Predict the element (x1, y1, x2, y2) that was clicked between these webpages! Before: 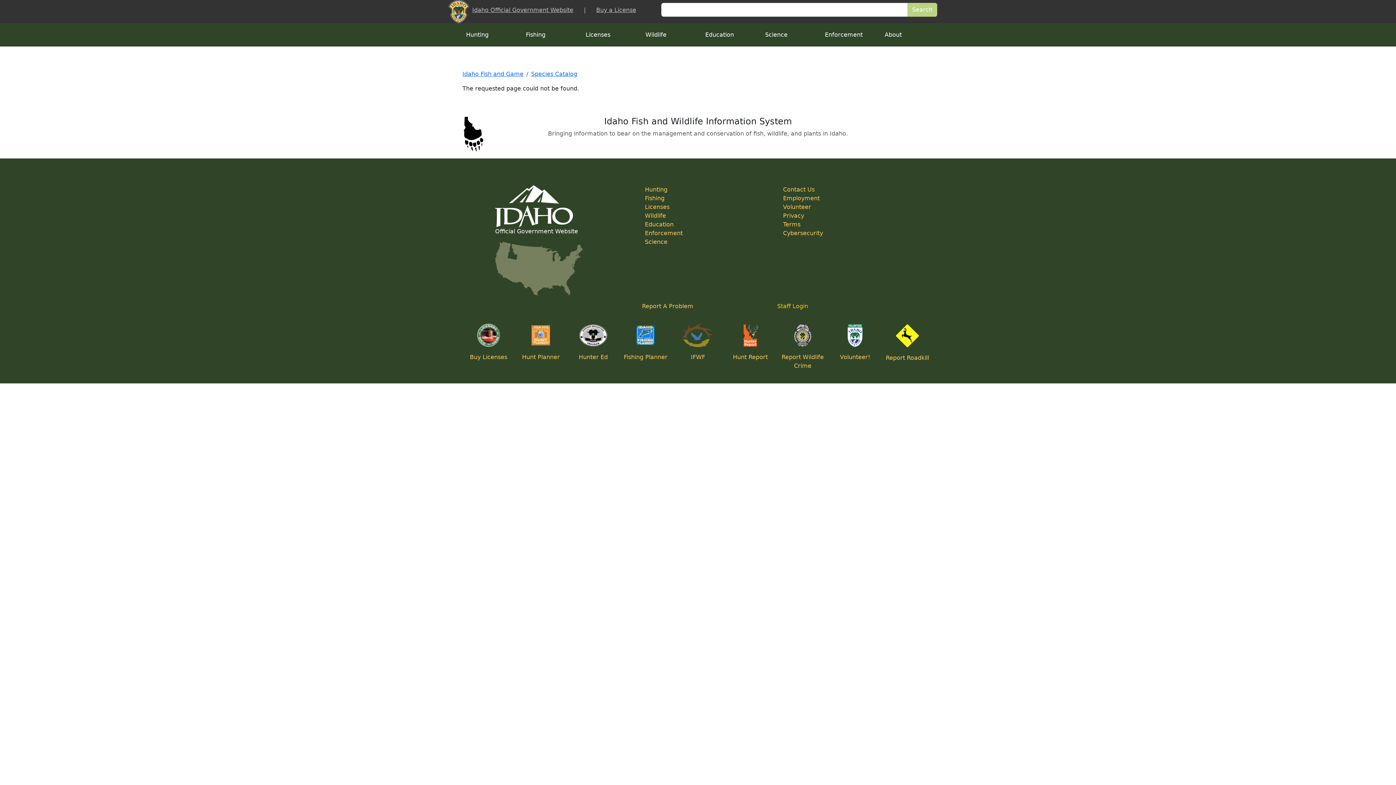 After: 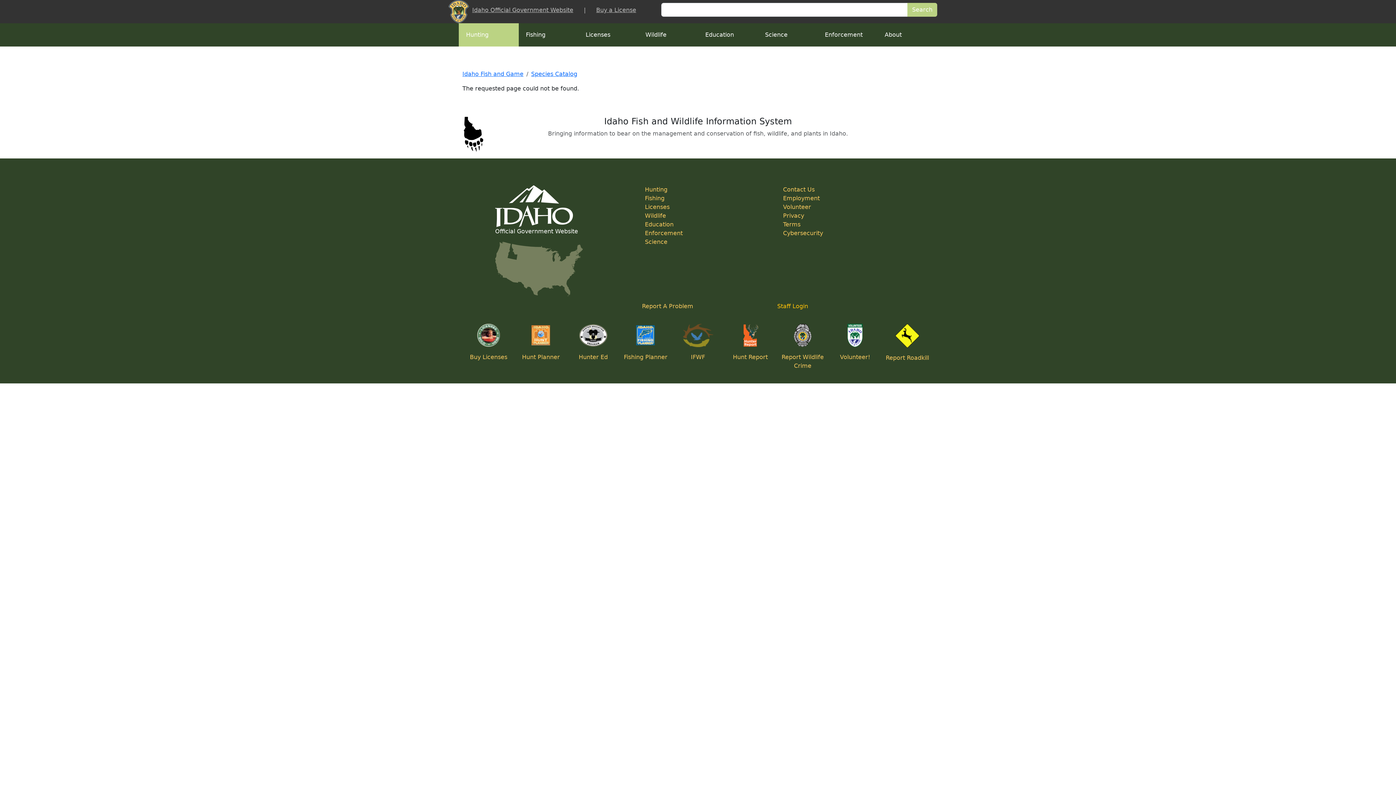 Action: bbox: (458, 23, 518, 46) label: Hunting